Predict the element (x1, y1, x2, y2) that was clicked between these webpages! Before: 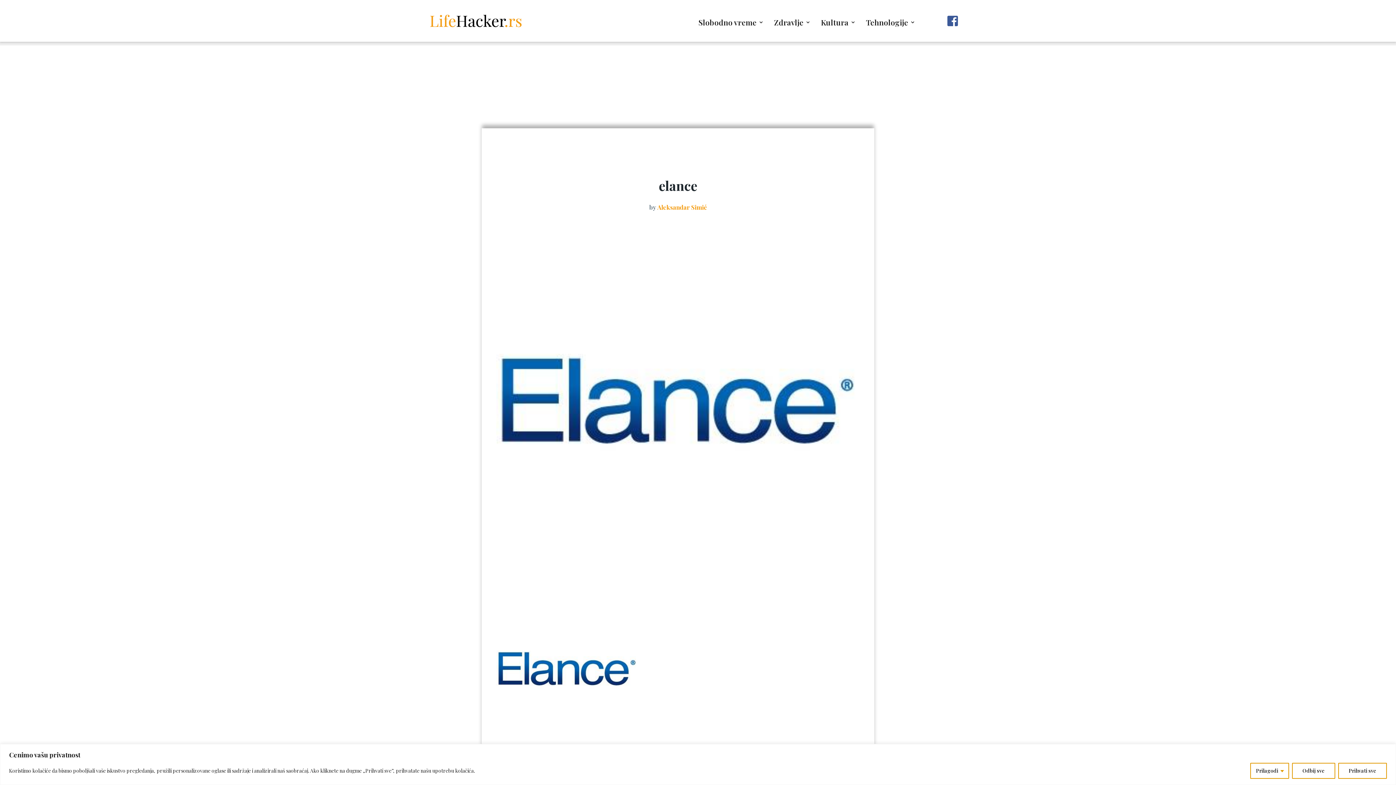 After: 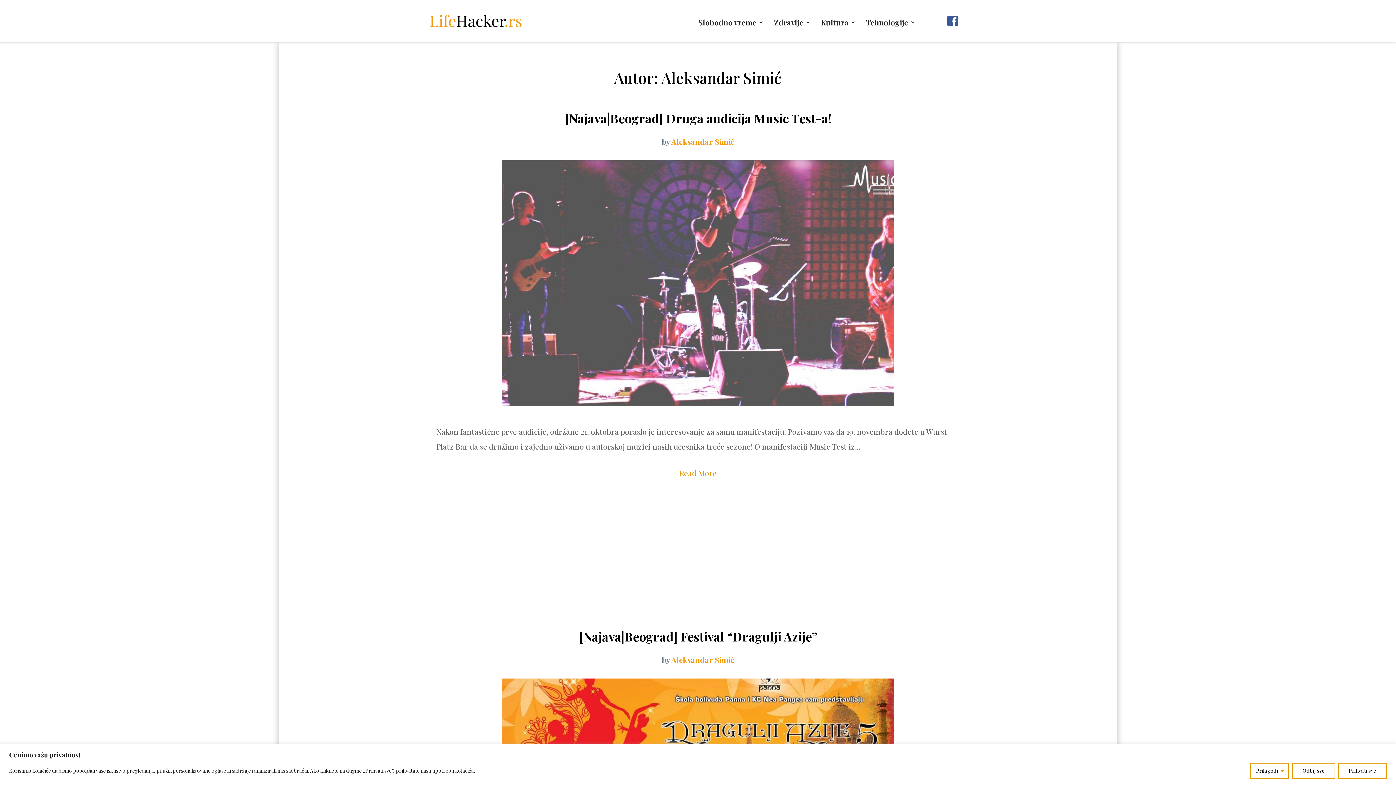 Action: label: Aleksandar Simić bbox: (657, 203, 706, 211)